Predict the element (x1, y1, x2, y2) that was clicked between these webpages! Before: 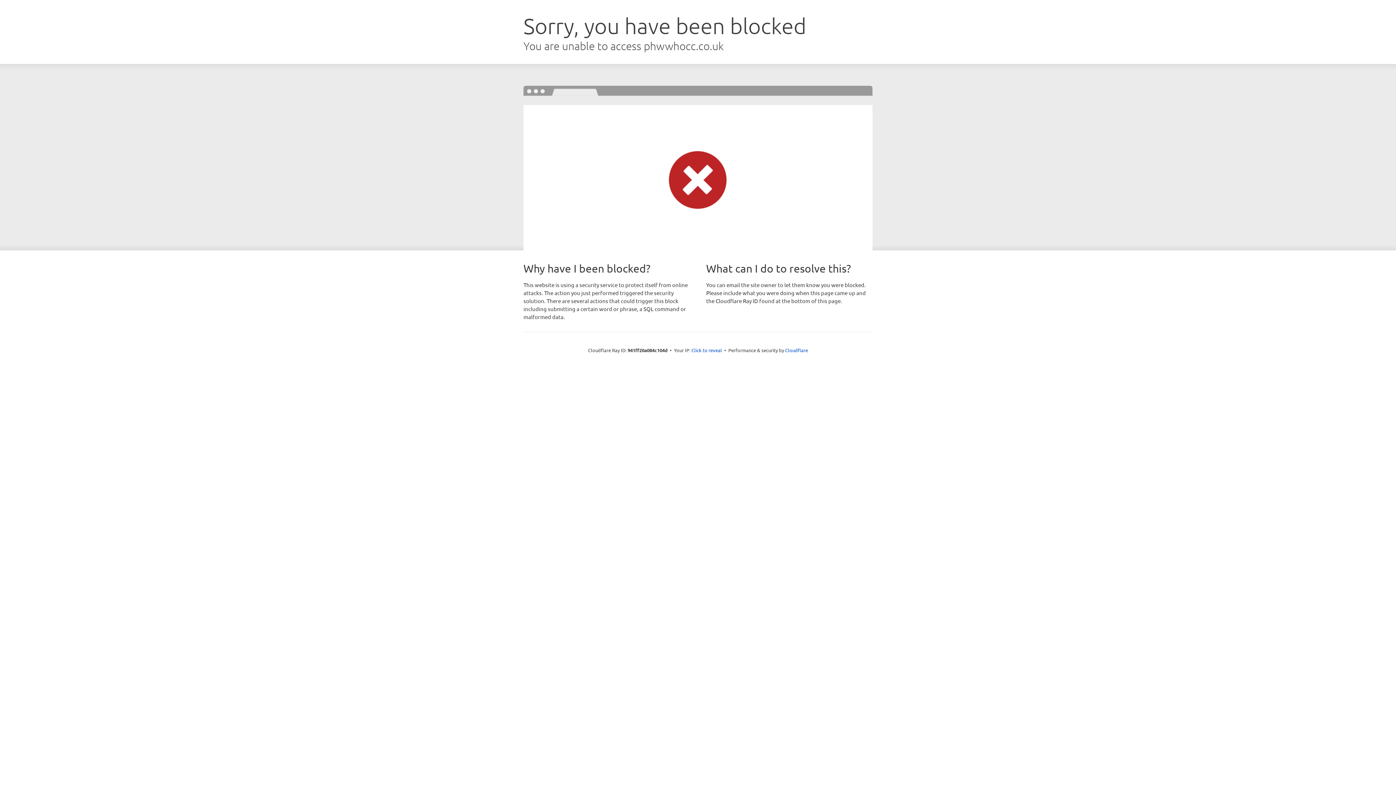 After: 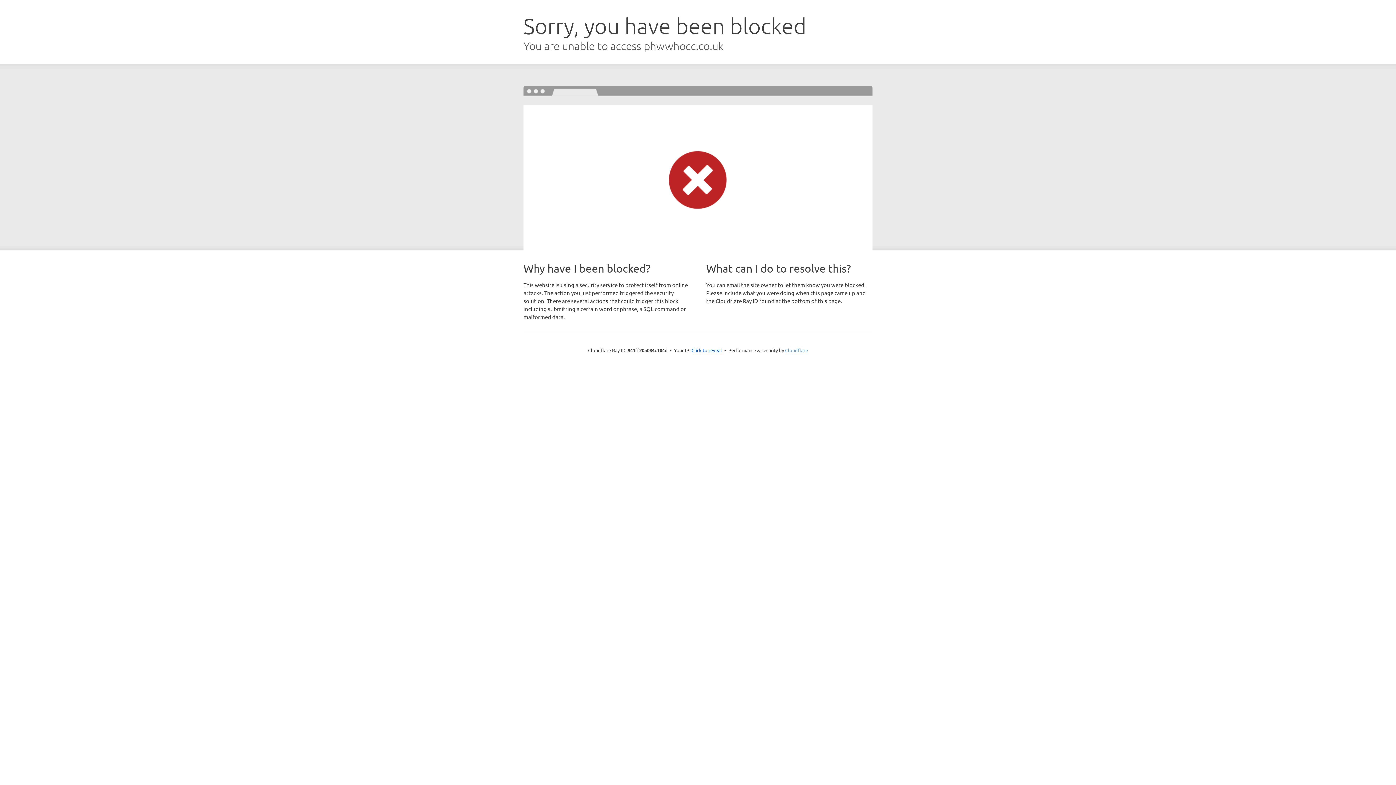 Action: label: Cloudflare bbox: (785, 347, 808, 353)